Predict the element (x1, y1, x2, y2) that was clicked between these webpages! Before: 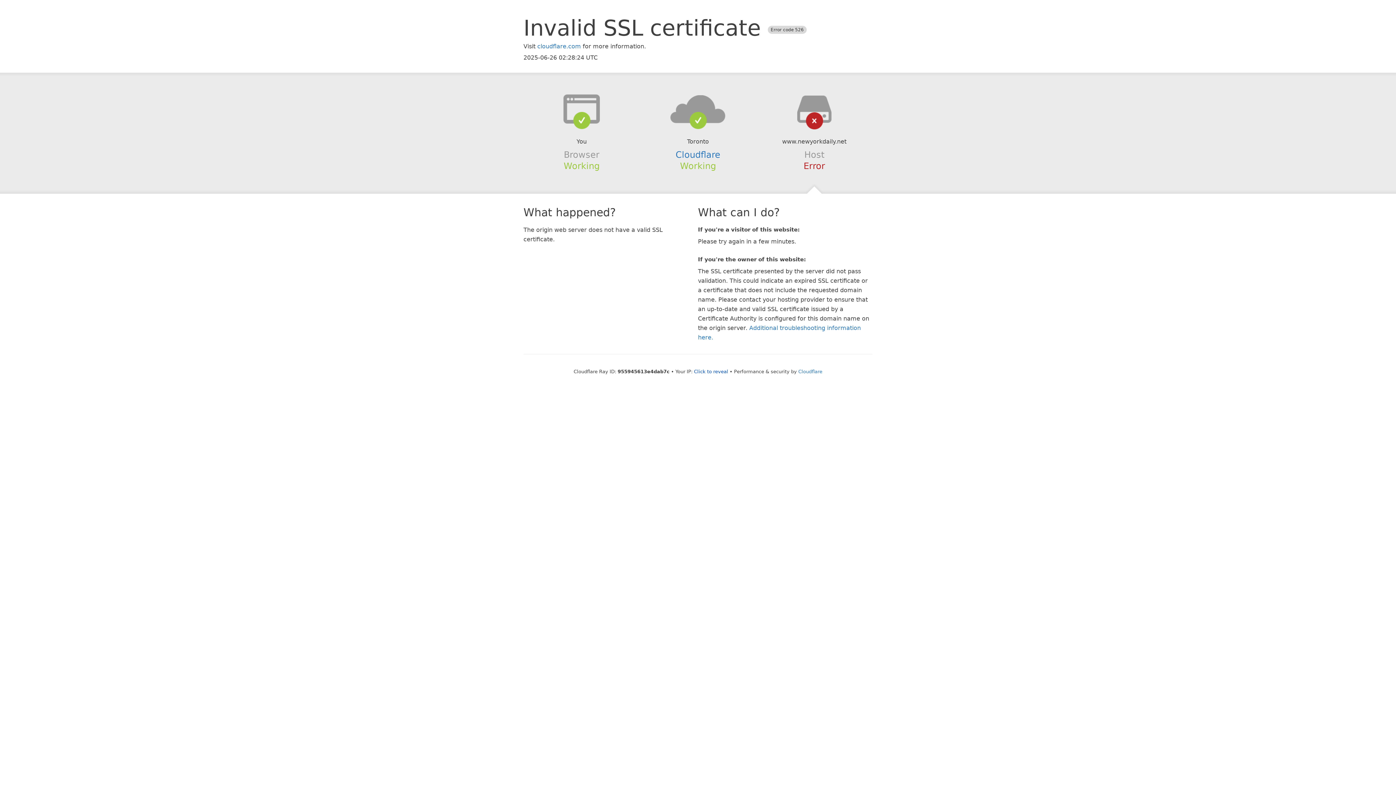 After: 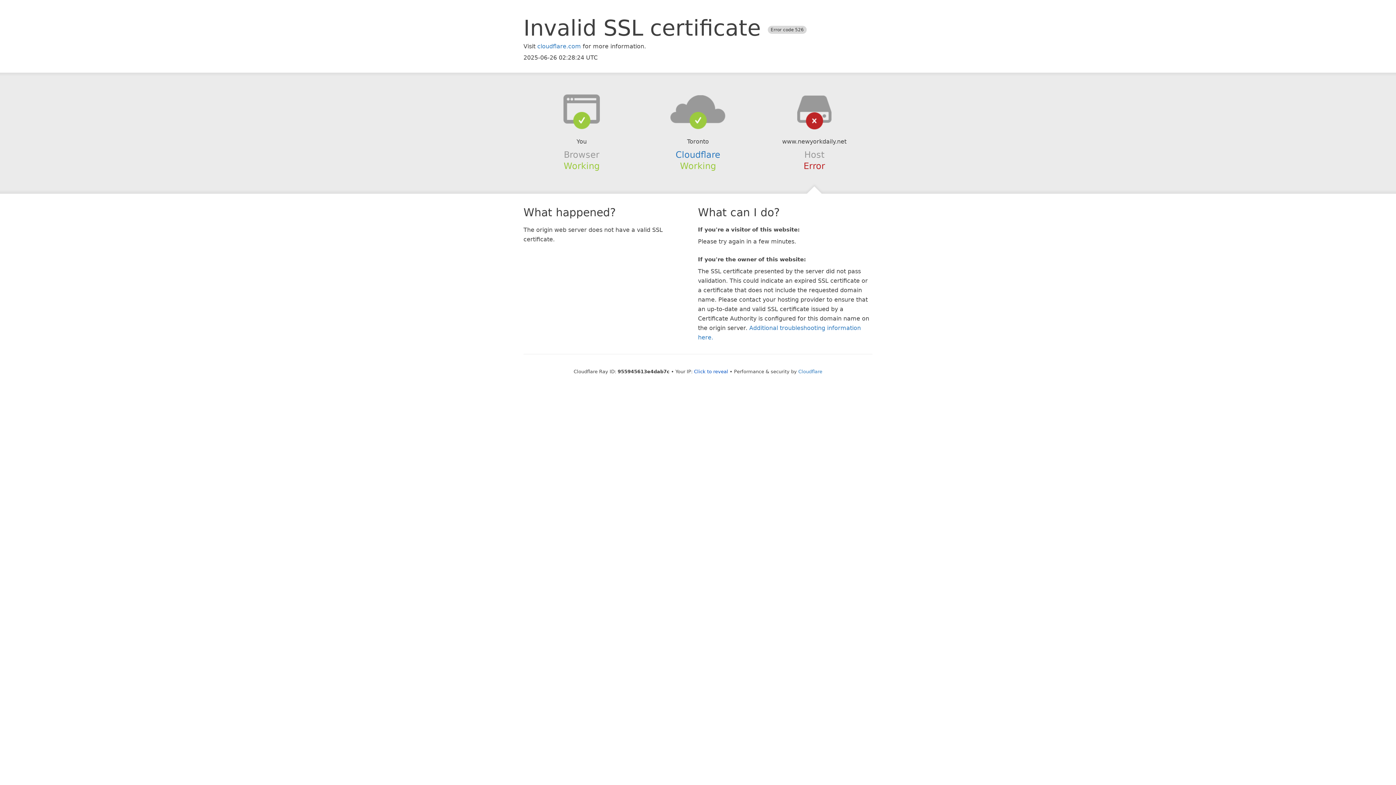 Action: bbox: (639, 94, 756, 123)